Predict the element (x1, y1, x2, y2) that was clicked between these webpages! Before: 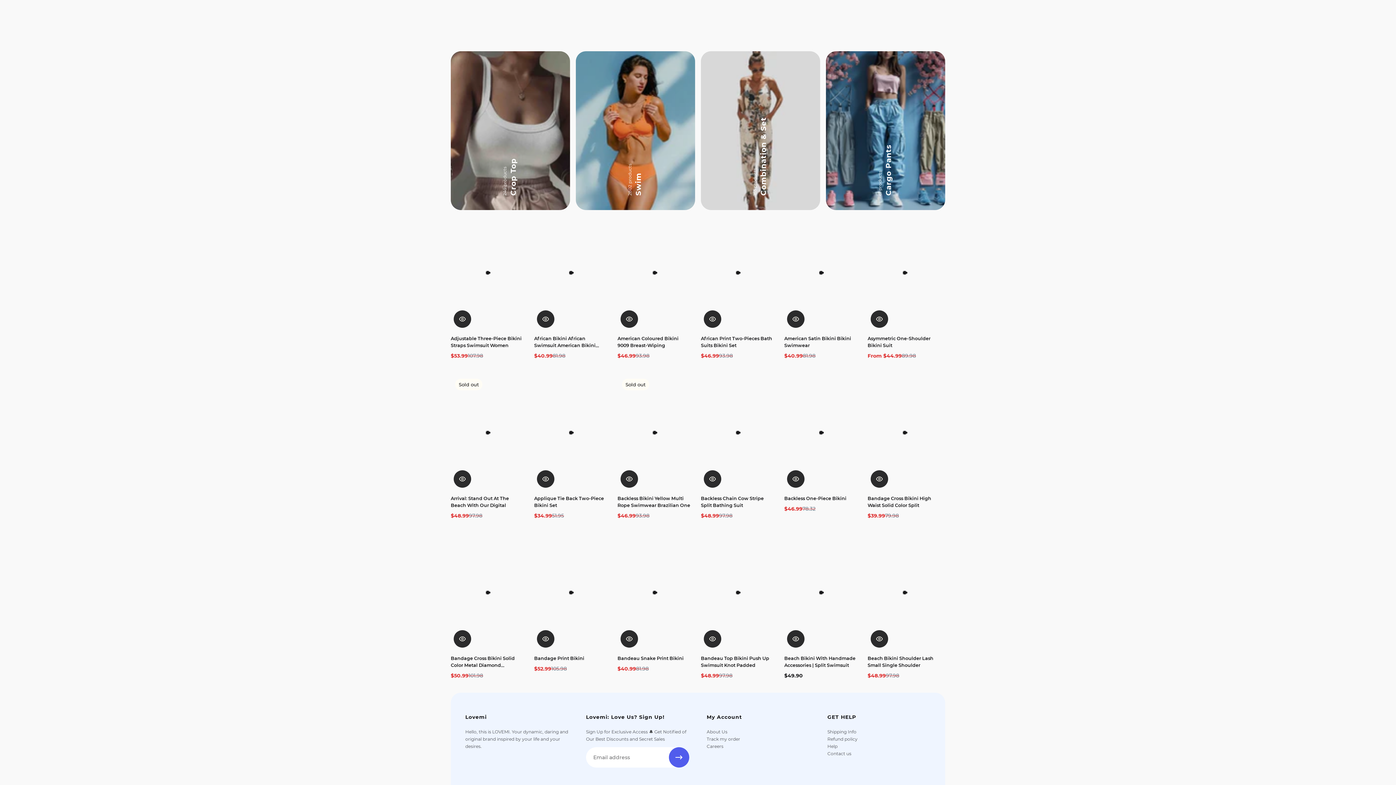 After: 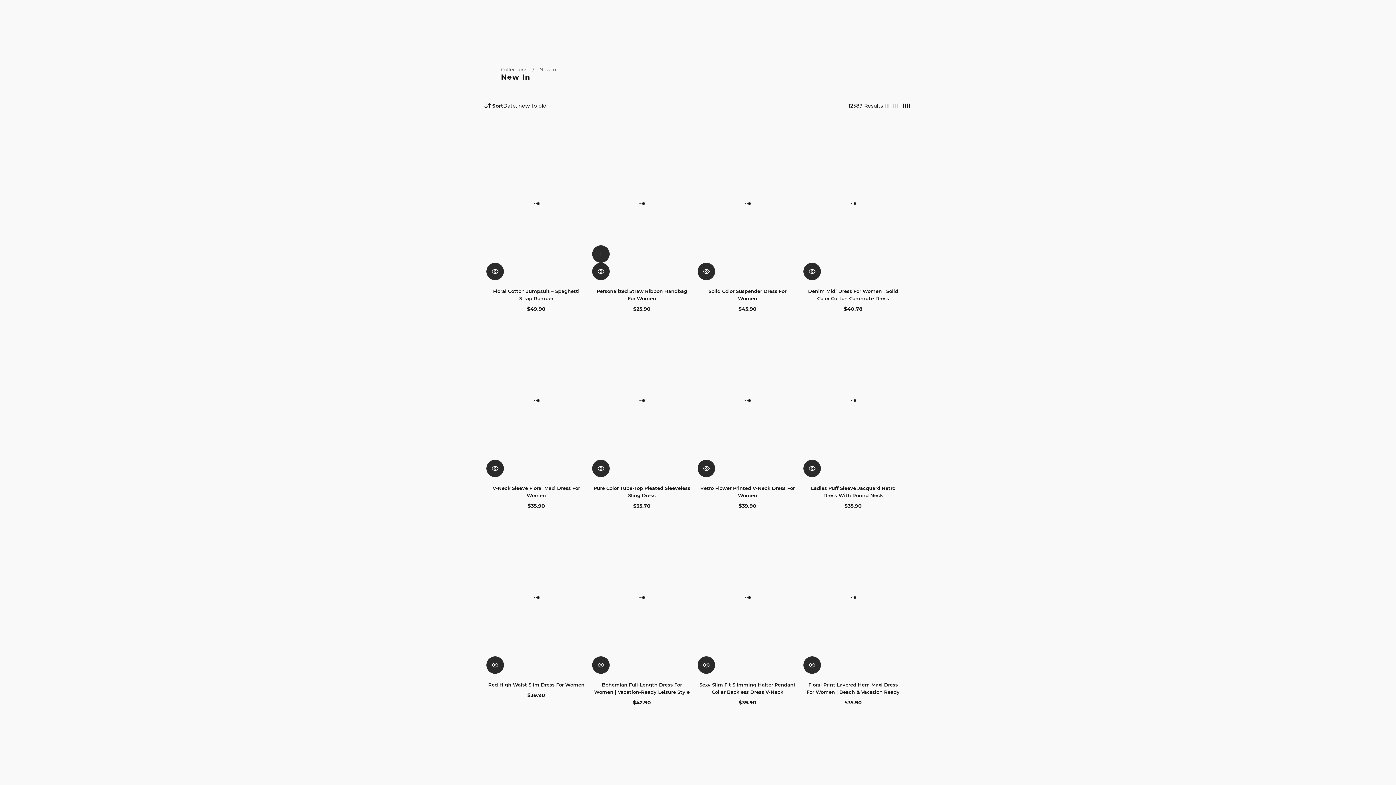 Action: bbox: (139, 24, 172, 46) label: New in